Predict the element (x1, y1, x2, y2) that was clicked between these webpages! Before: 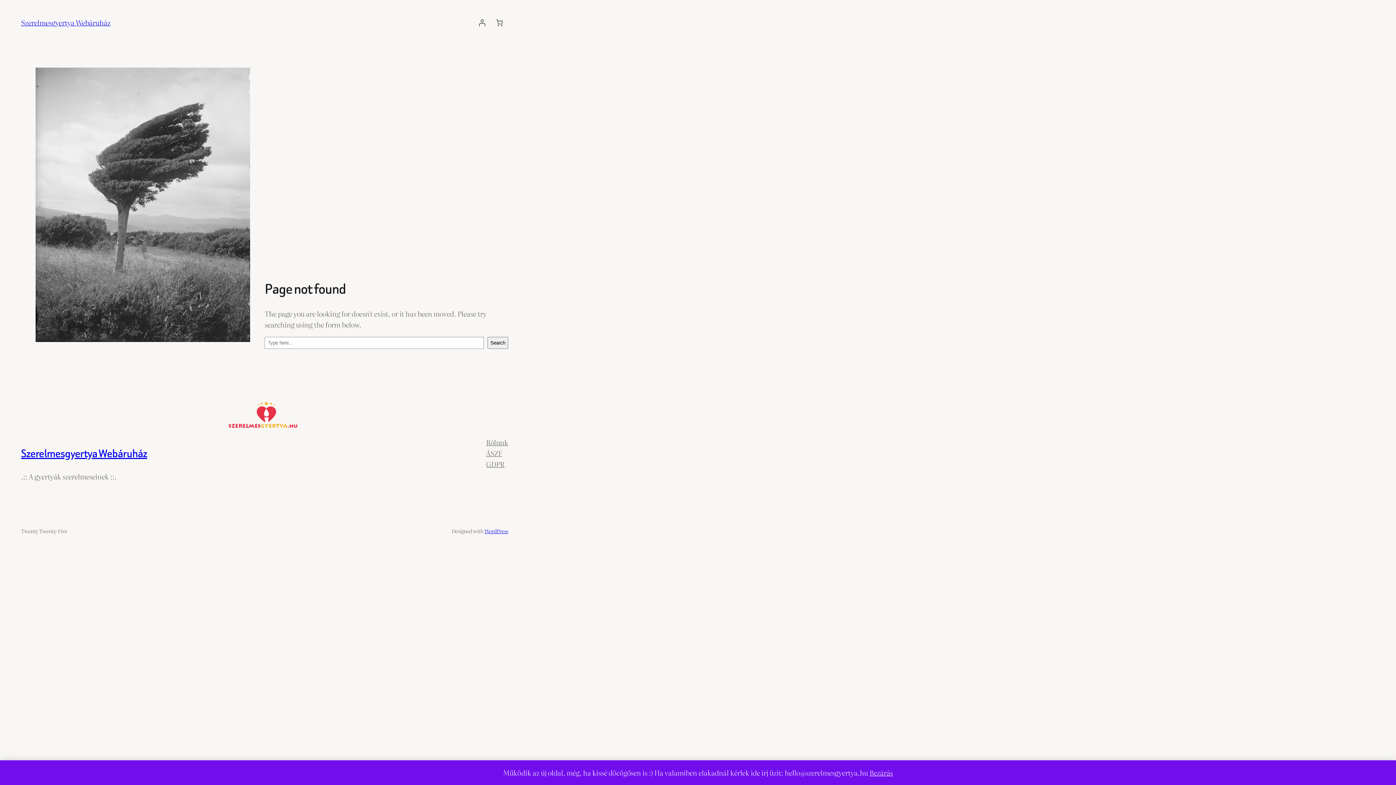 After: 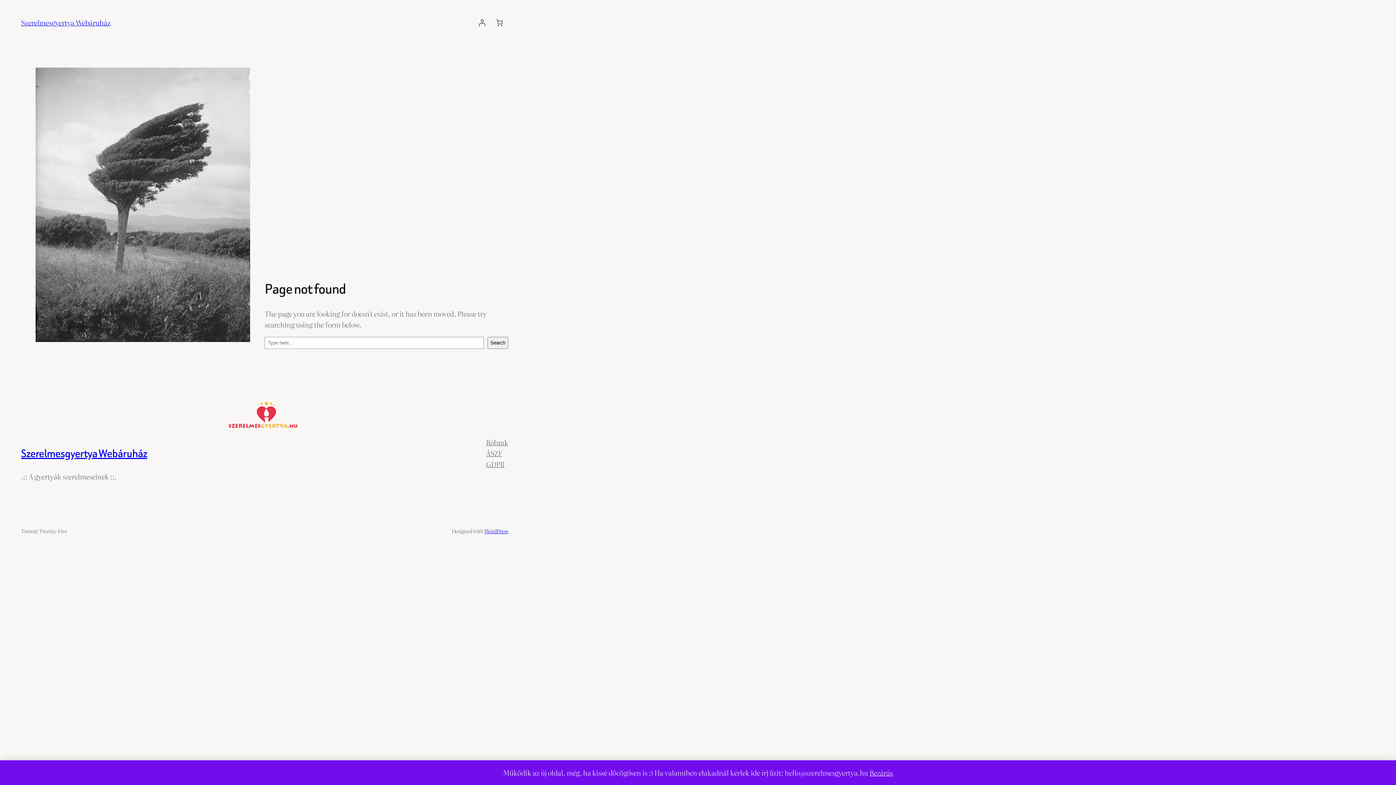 Action: bbox: (486, 448, 502, 458) label: ÁSZF